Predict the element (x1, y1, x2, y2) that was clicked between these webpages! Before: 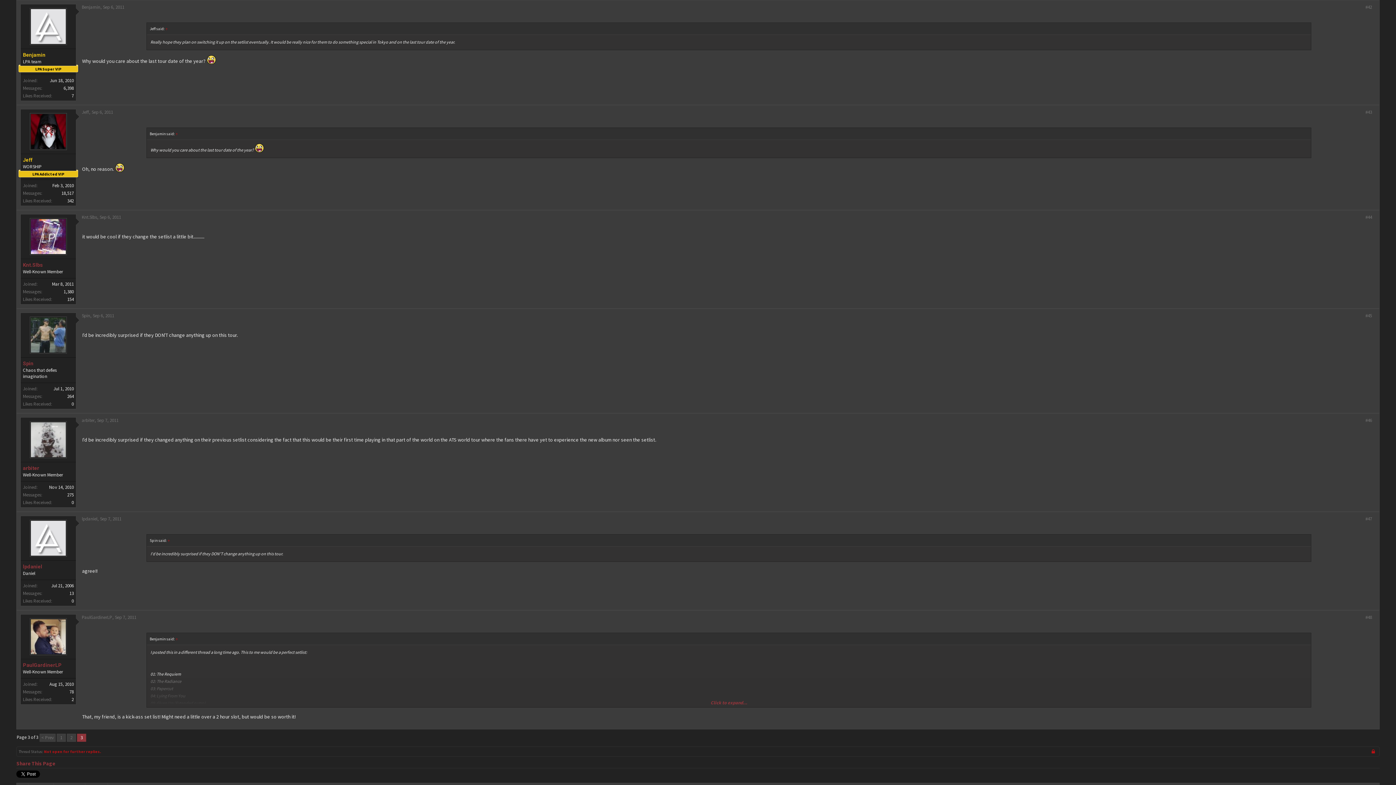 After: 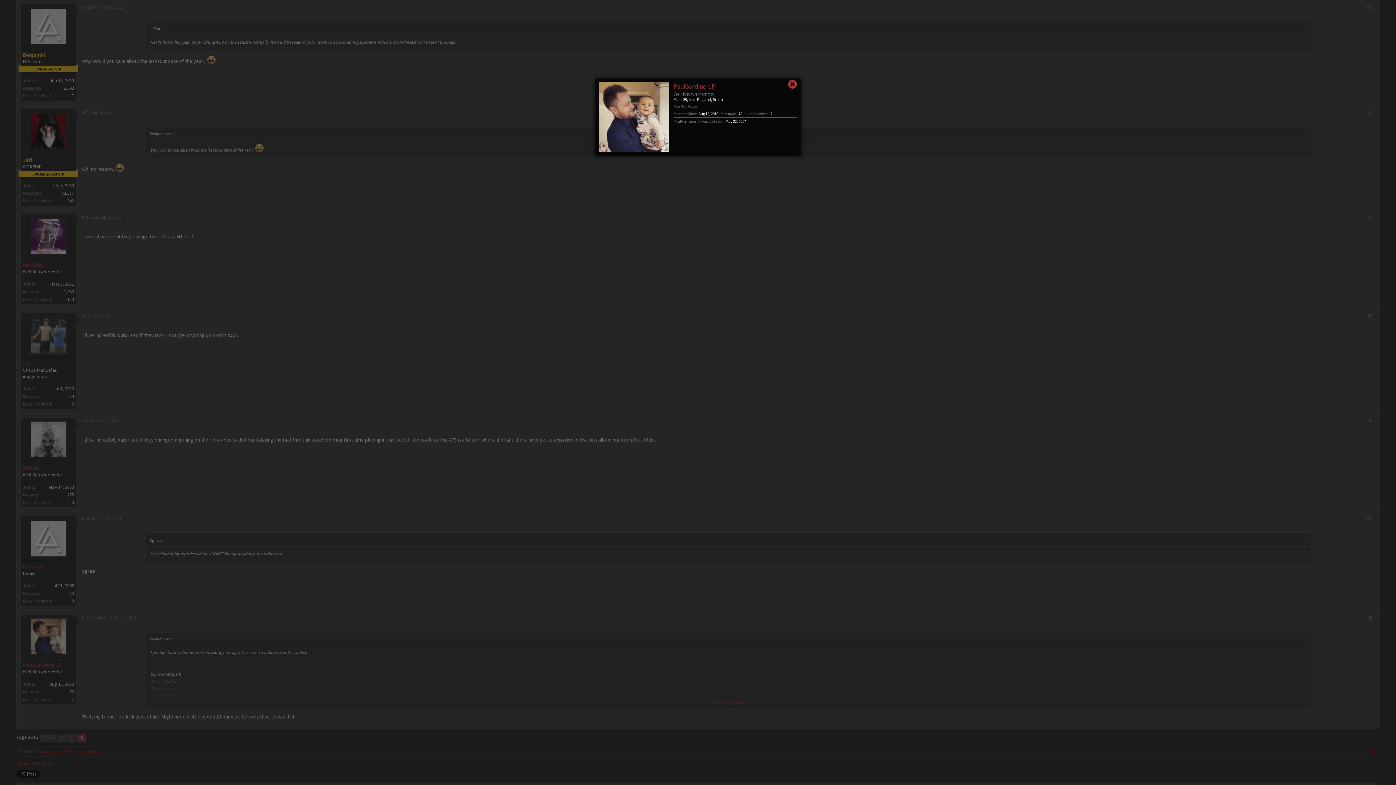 Action: label: PaulGardinerLP bbox: (81, 614, 112, 620)